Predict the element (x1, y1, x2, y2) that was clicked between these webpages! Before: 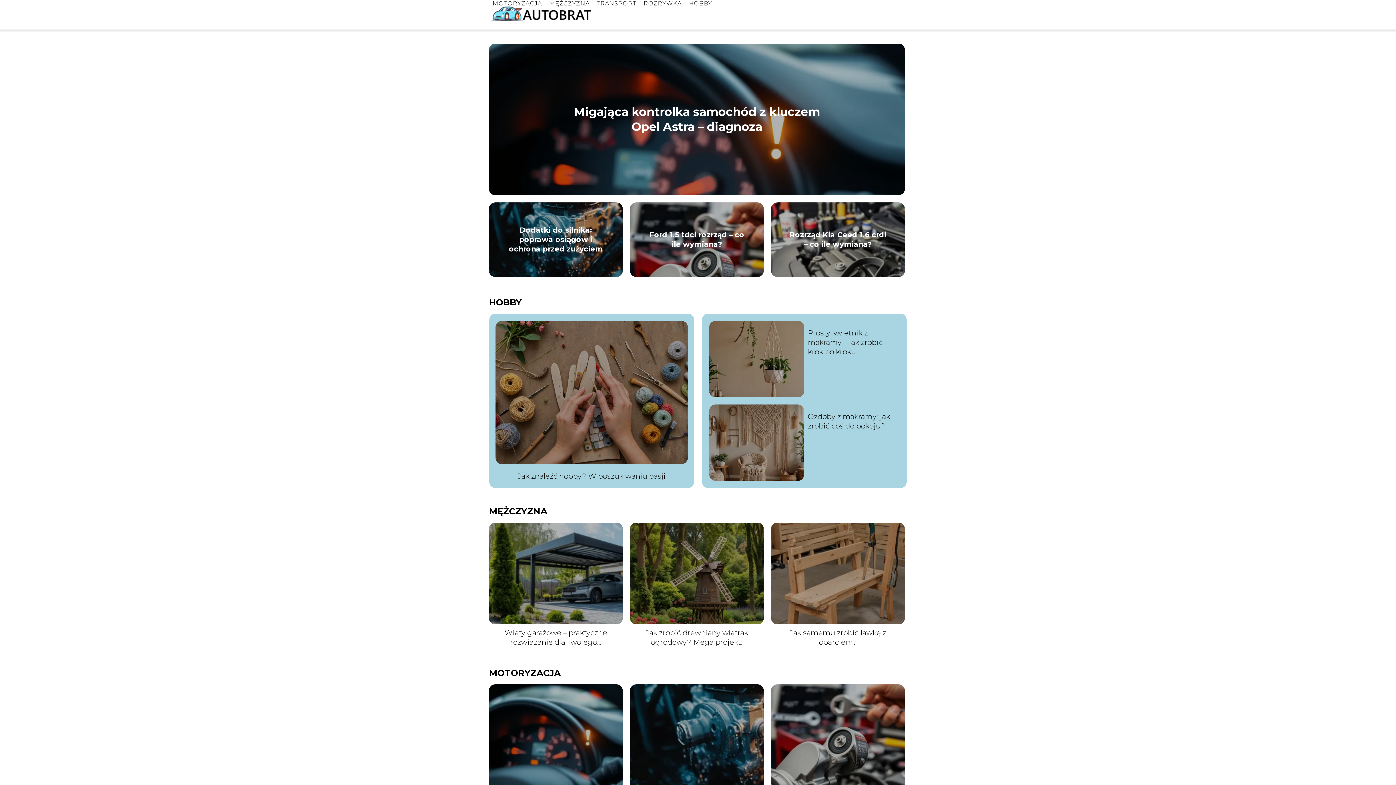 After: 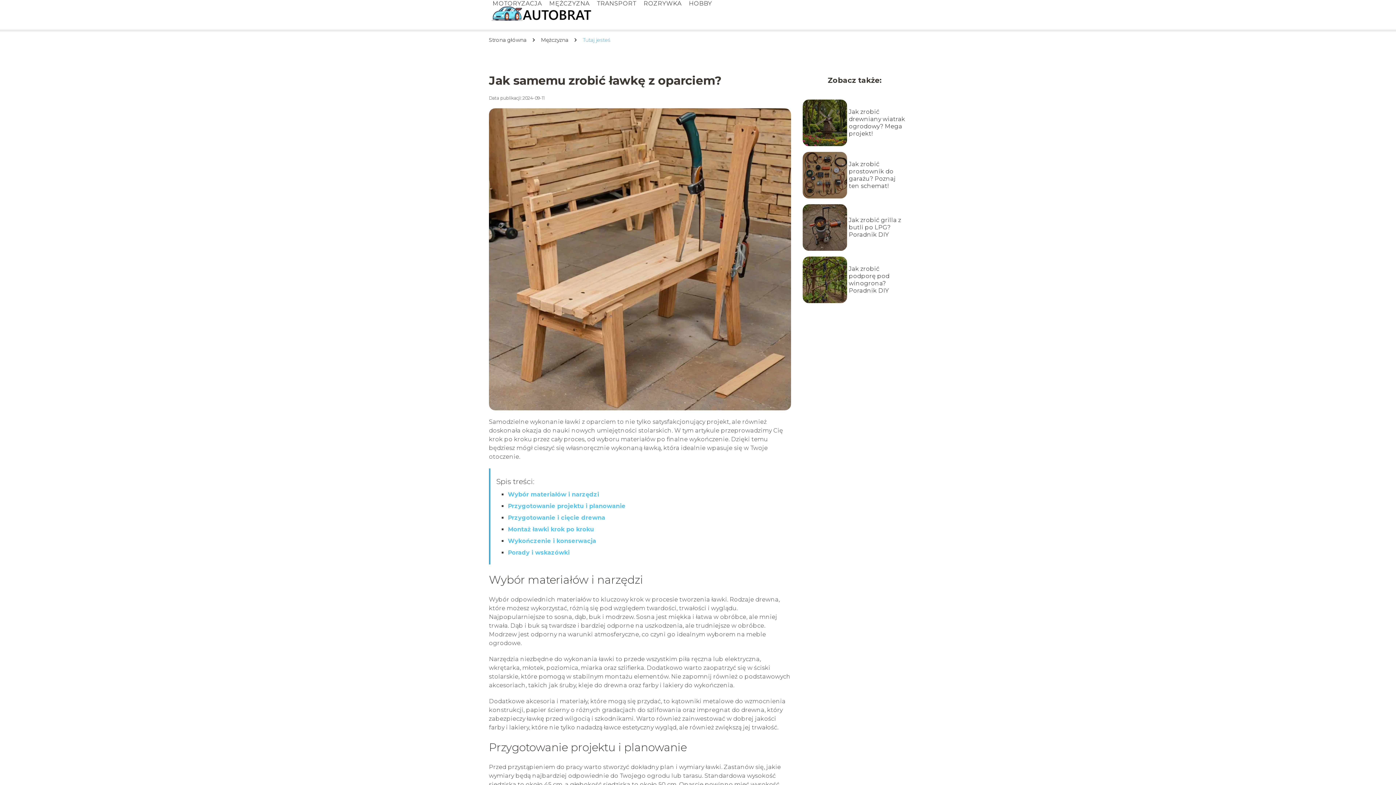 Action: bbox: (771, 522, 905, 624)